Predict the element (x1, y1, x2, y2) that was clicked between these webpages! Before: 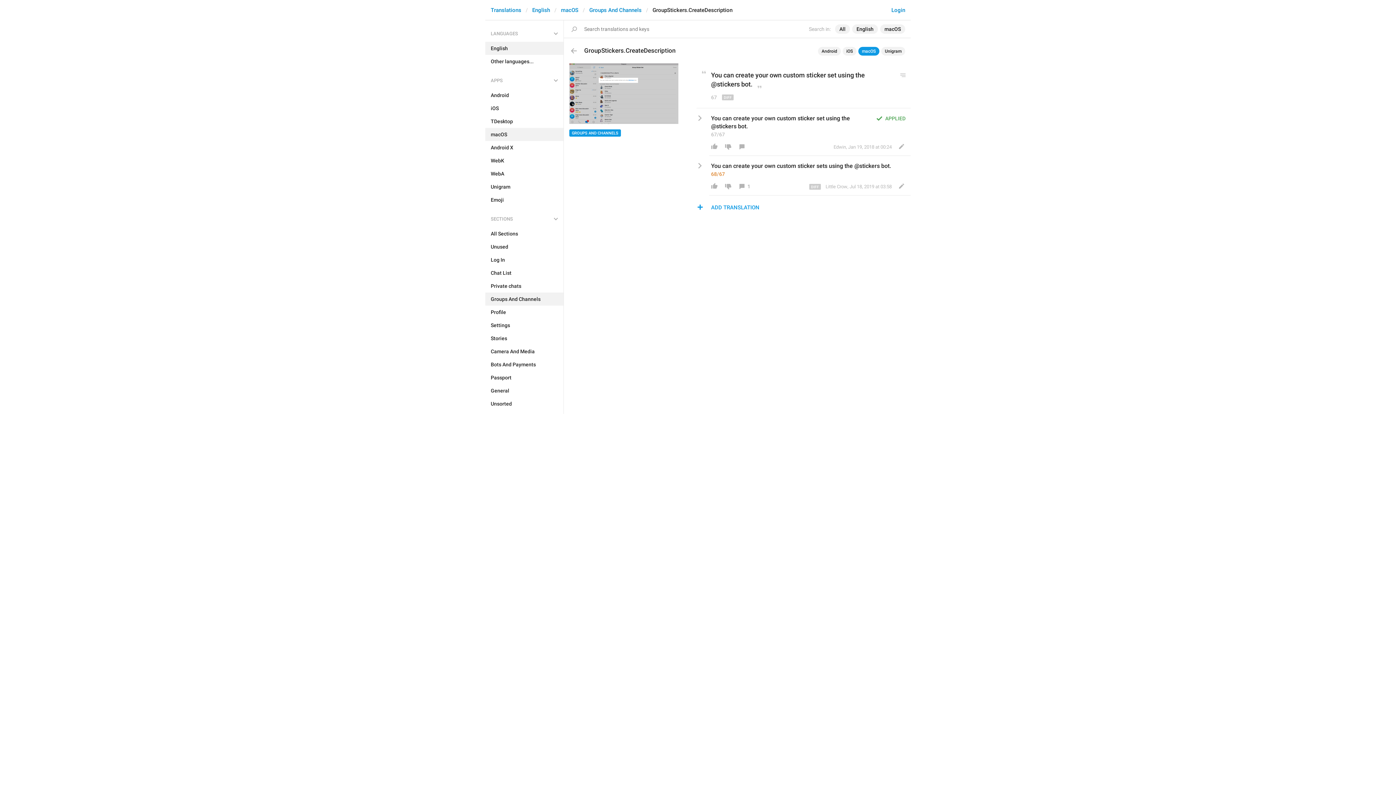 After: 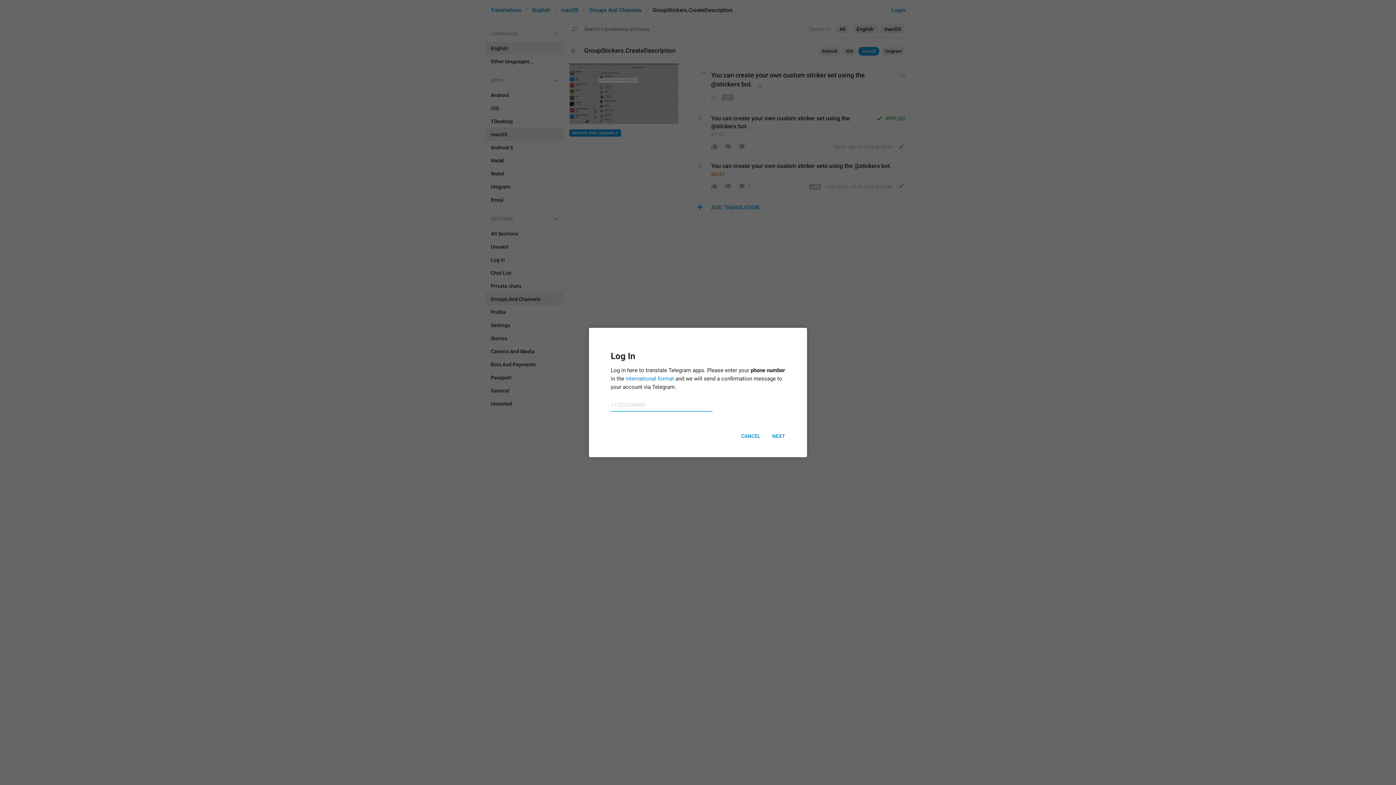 Action: bbox: (894, 181, 908, 191)